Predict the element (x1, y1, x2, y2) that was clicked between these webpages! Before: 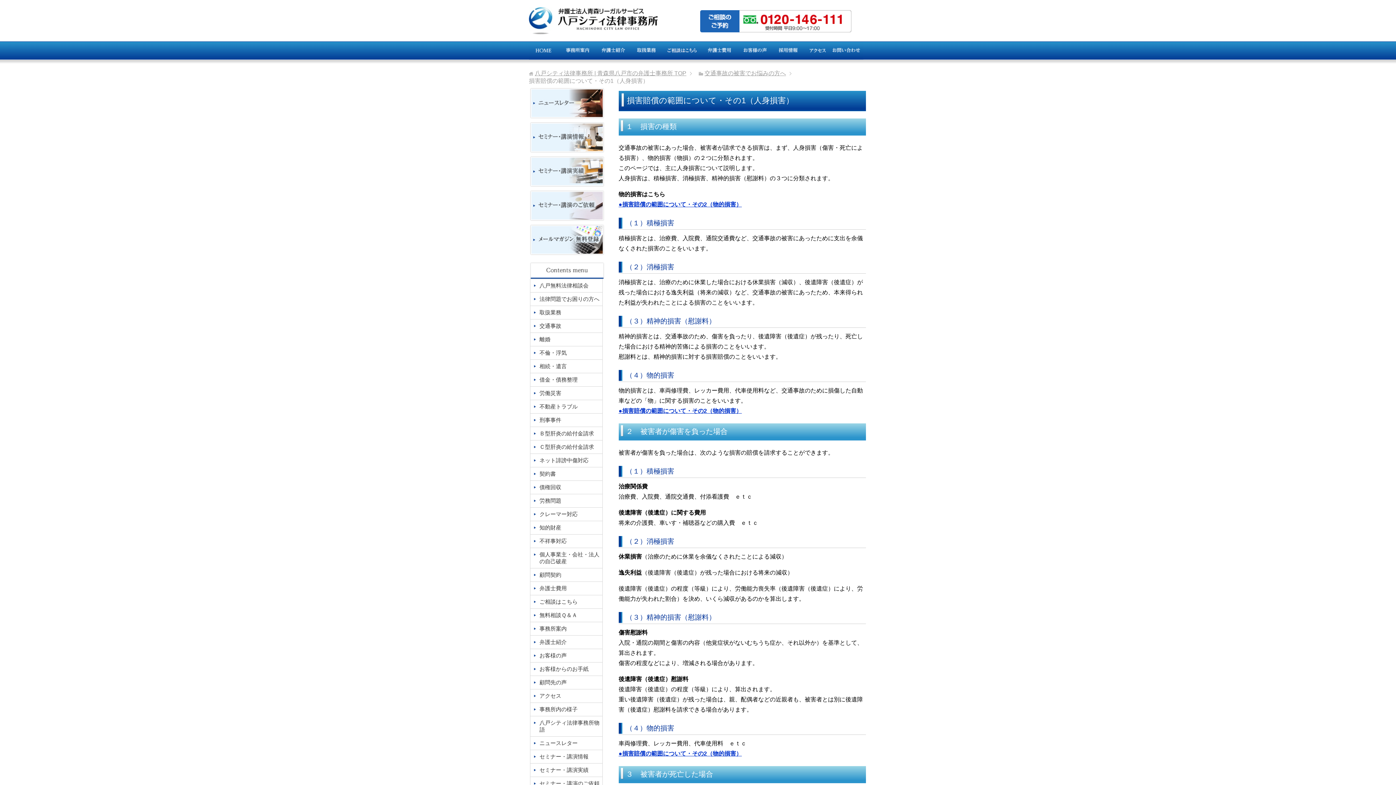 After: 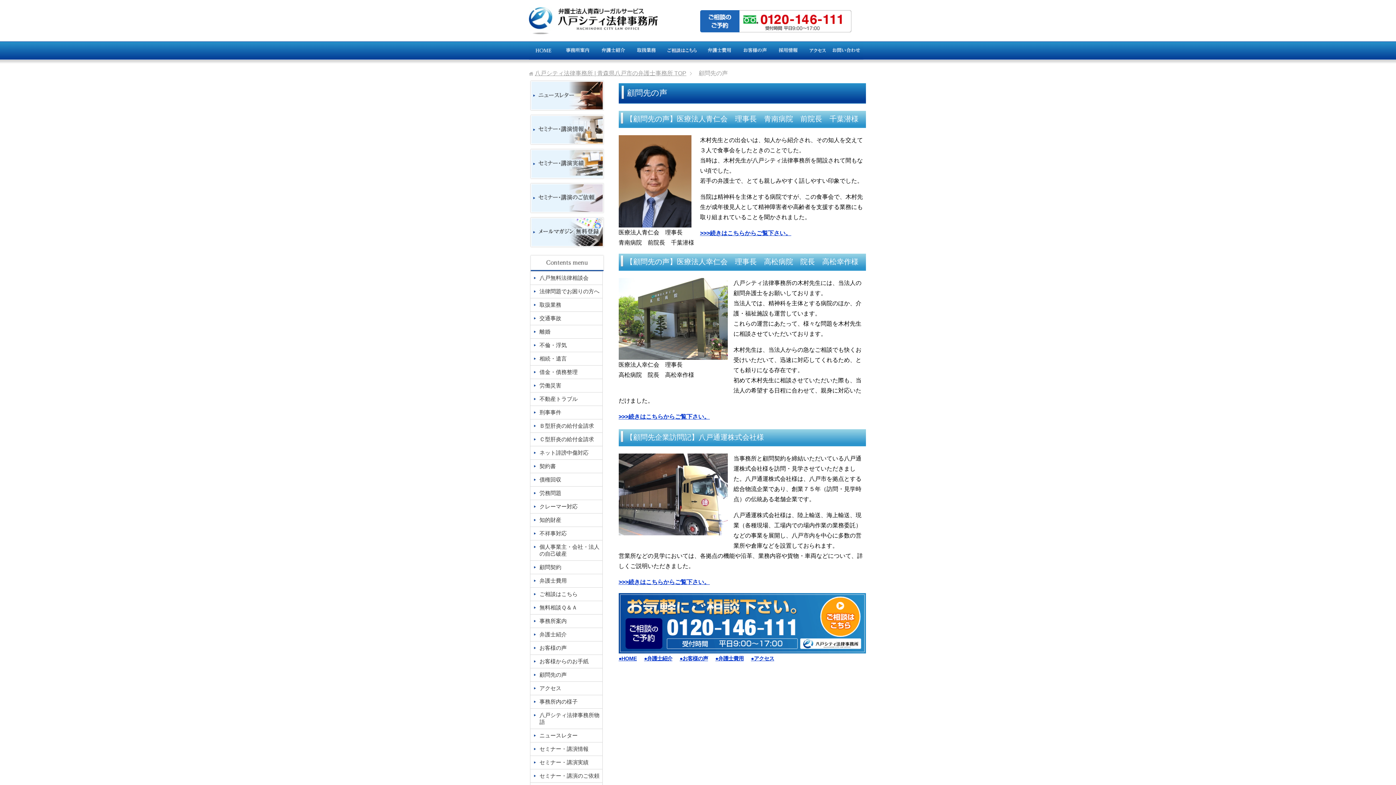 Action: bbox: (530, 676, 602, 689) label: 顧問先の声